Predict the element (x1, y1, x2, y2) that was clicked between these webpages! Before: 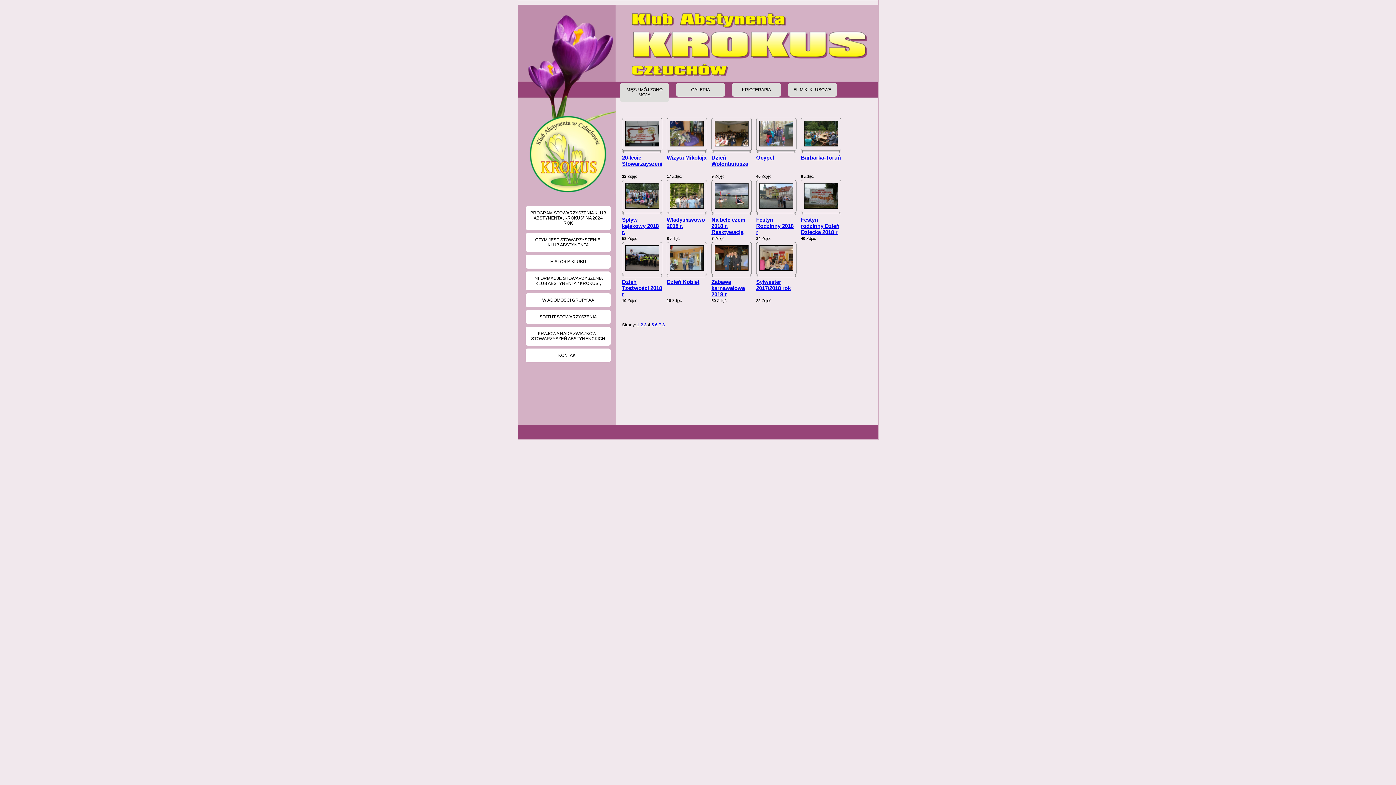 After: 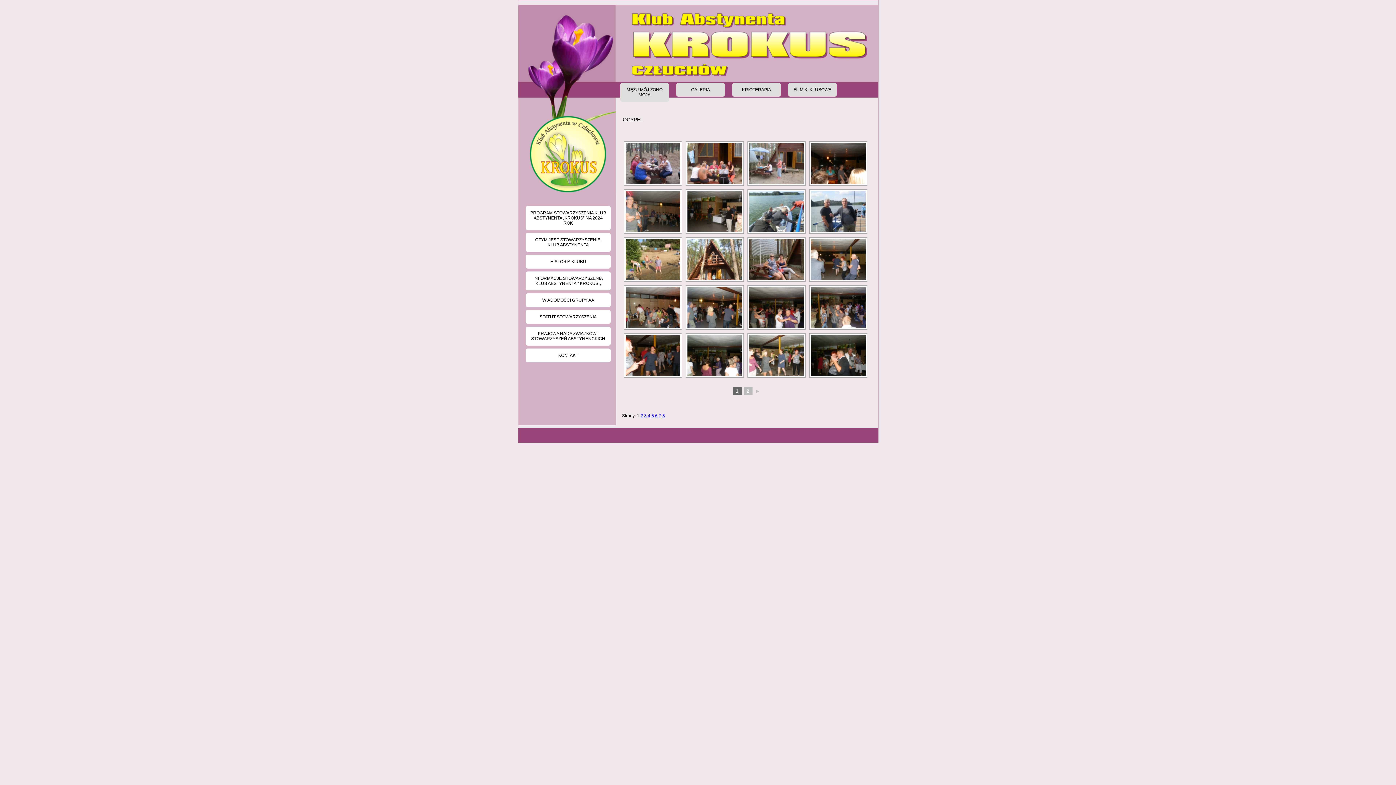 Action: bbox: (756, 154, 796, 174) label: Ocypel